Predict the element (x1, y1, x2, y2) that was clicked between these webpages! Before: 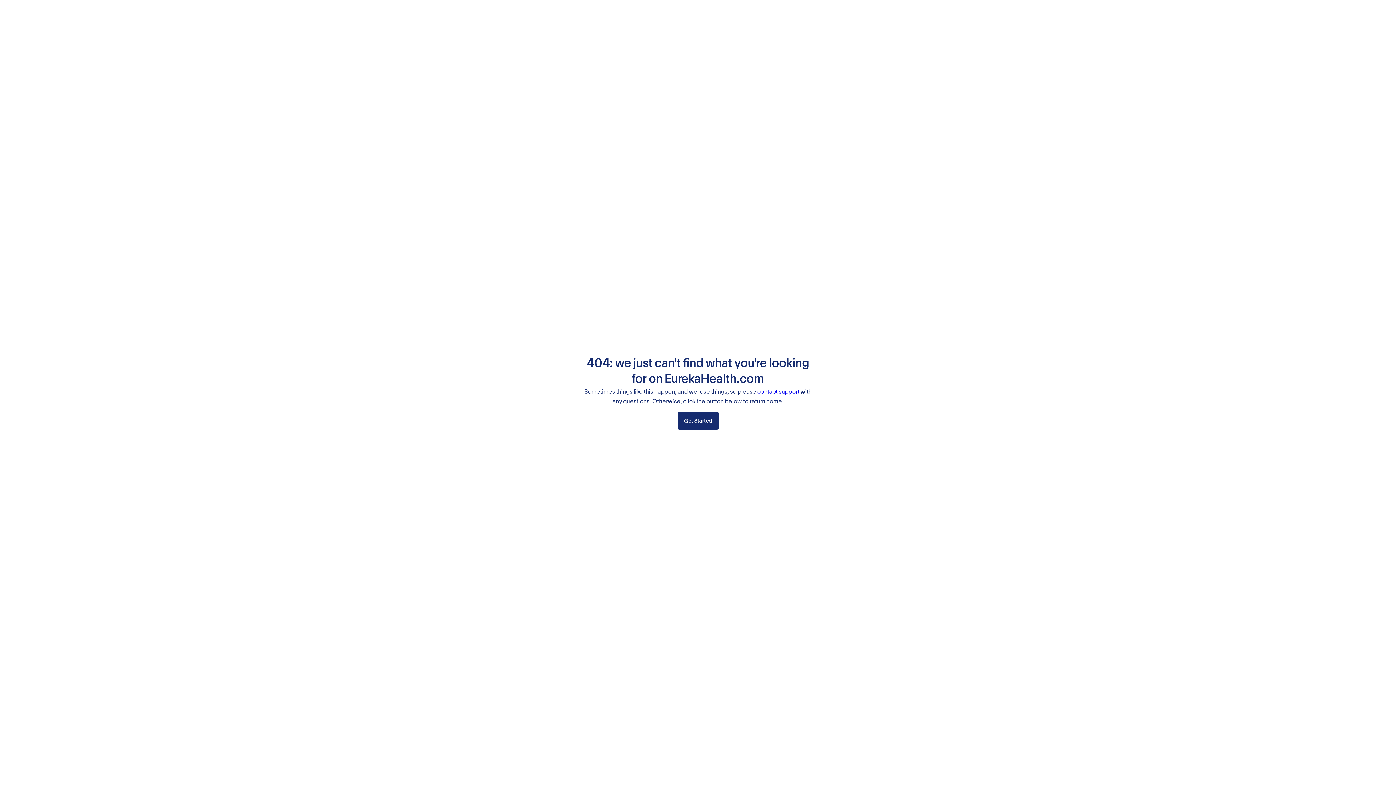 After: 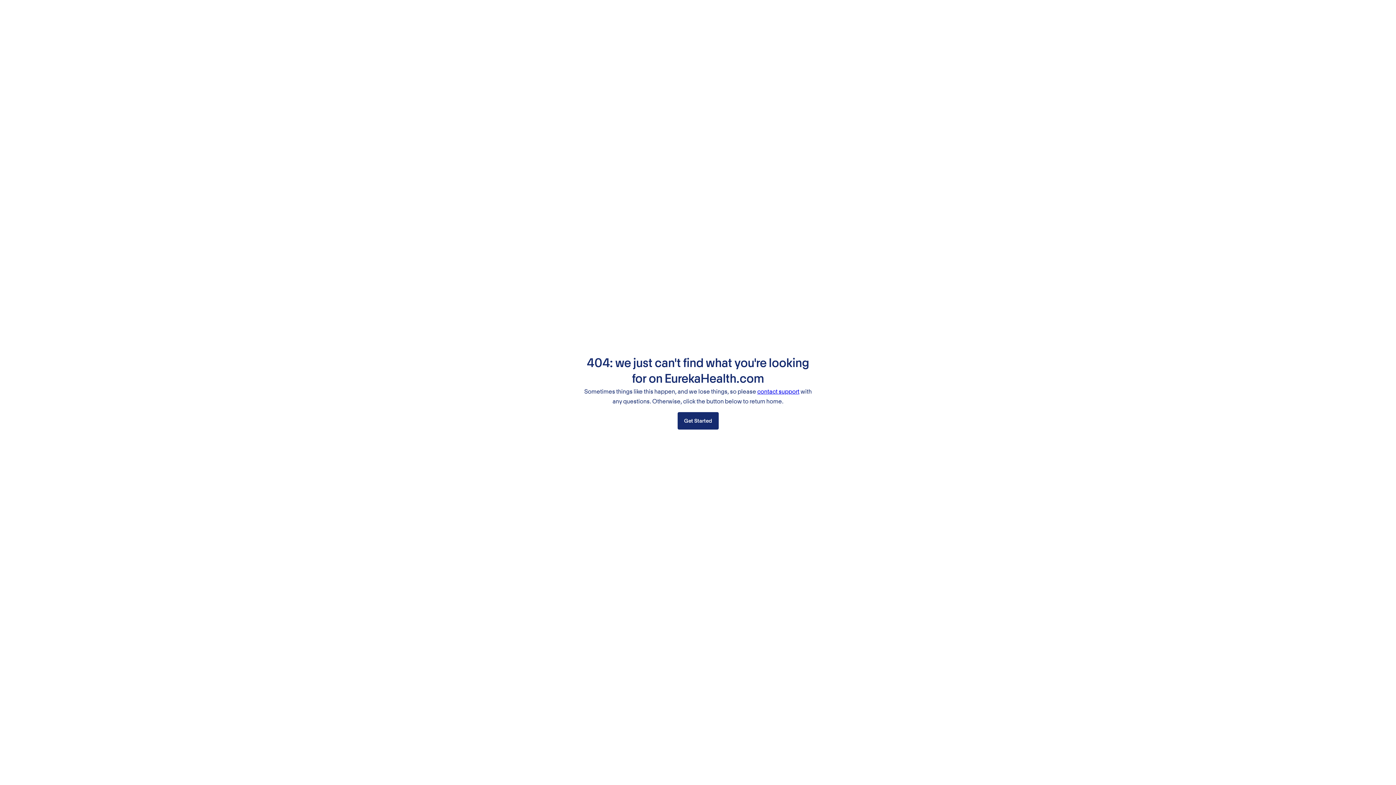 Action: bbox: (757, 387, 799, 395) label: contact support